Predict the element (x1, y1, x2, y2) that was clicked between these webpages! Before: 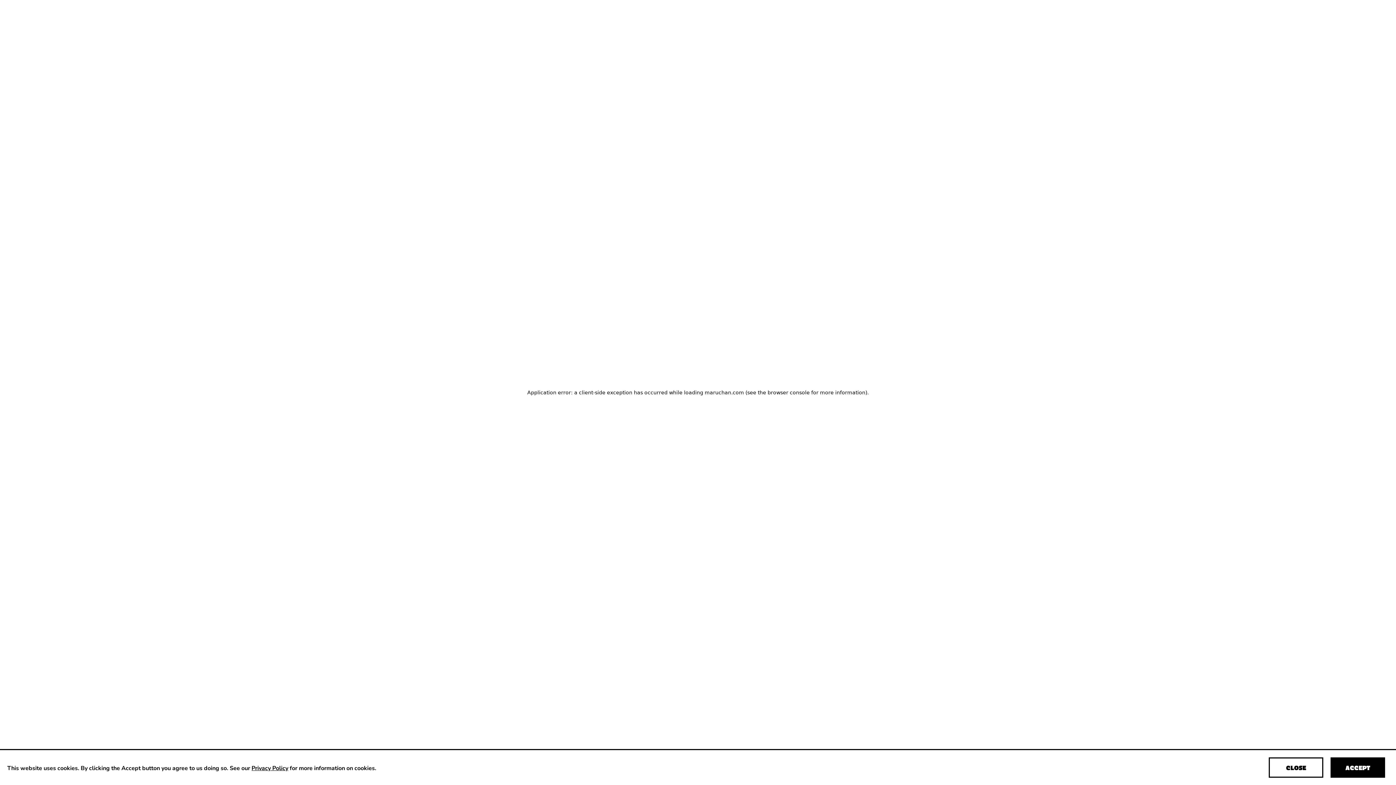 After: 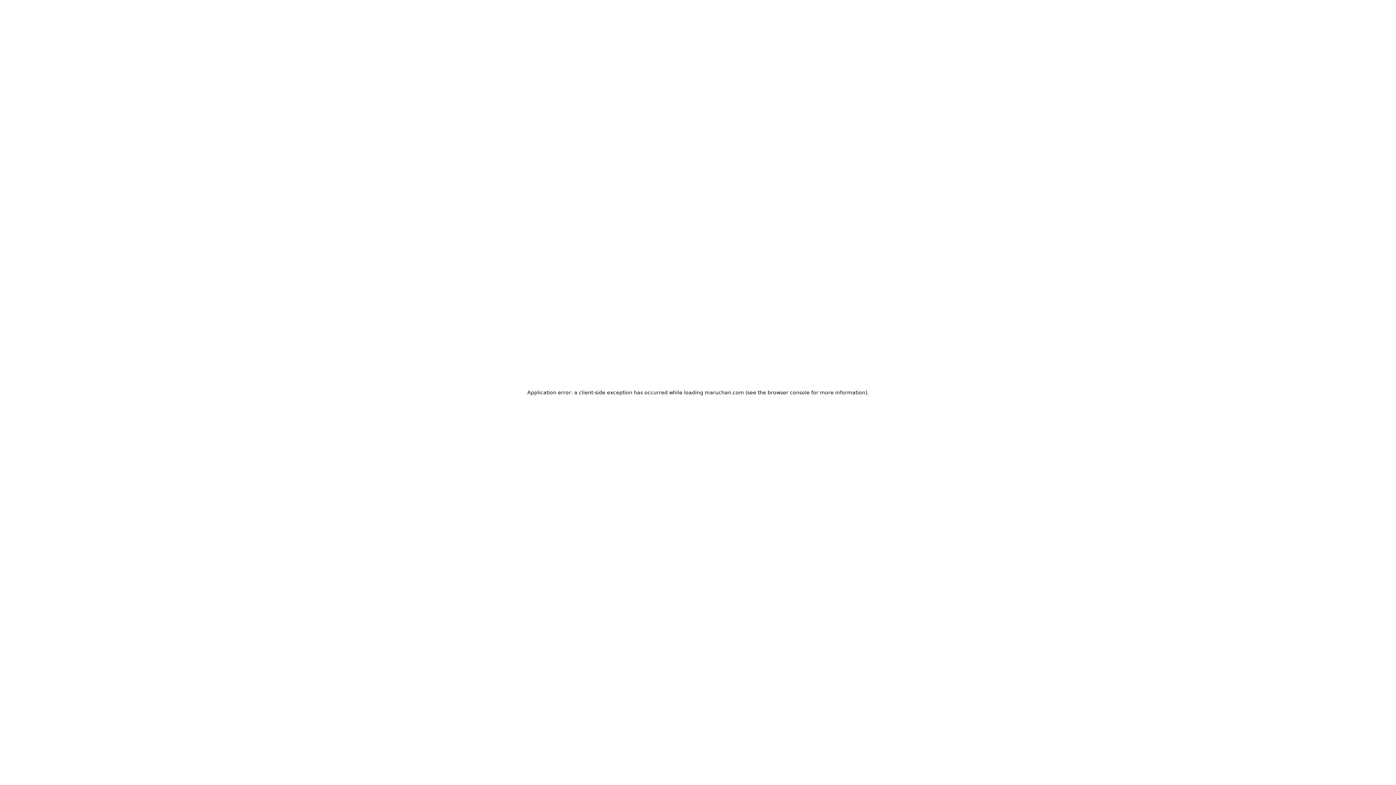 Action: bbox: (1330, 757, 1385, 778) label: Accept cookies